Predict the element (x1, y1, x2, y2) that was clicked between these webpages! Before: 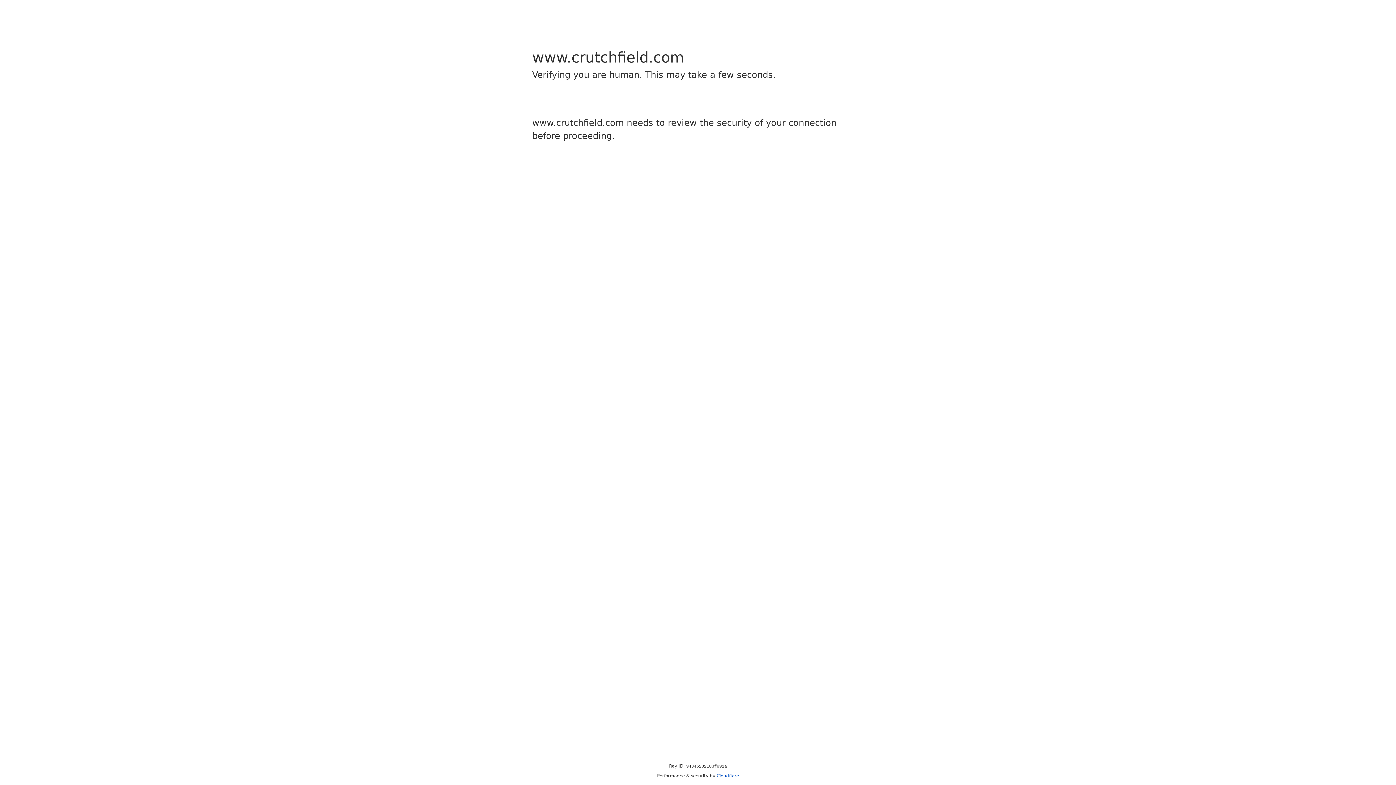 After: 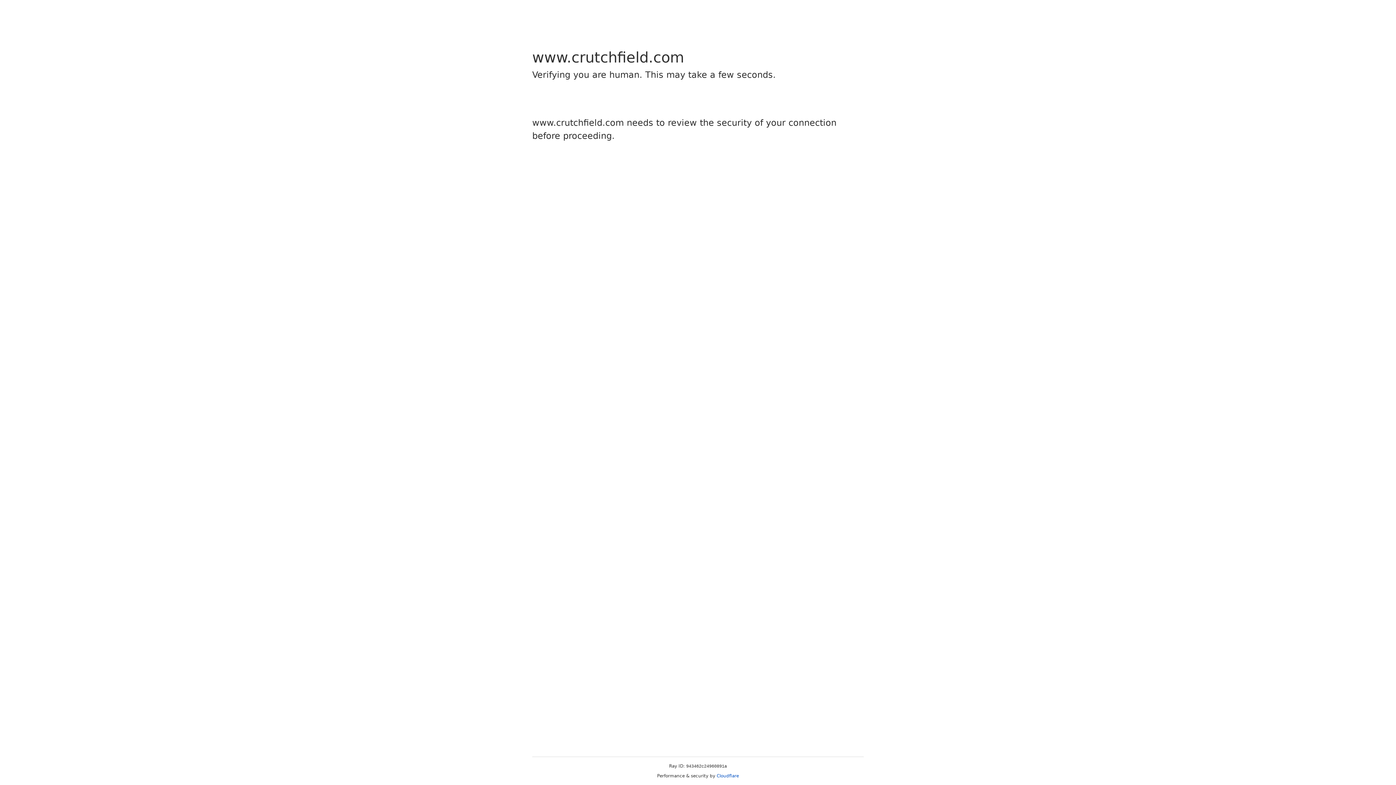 Action: bbox: (716, 773, 739, 778) label: Cloudflare